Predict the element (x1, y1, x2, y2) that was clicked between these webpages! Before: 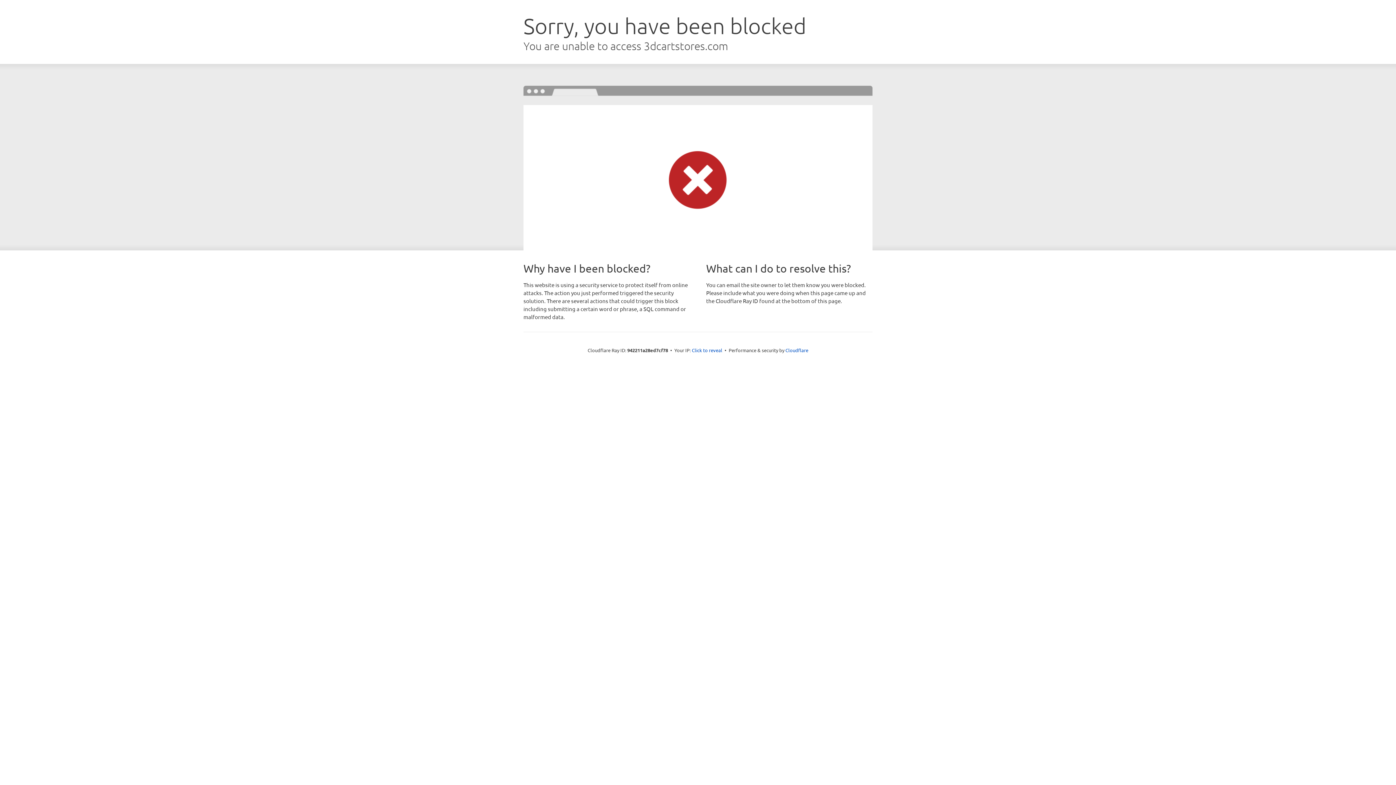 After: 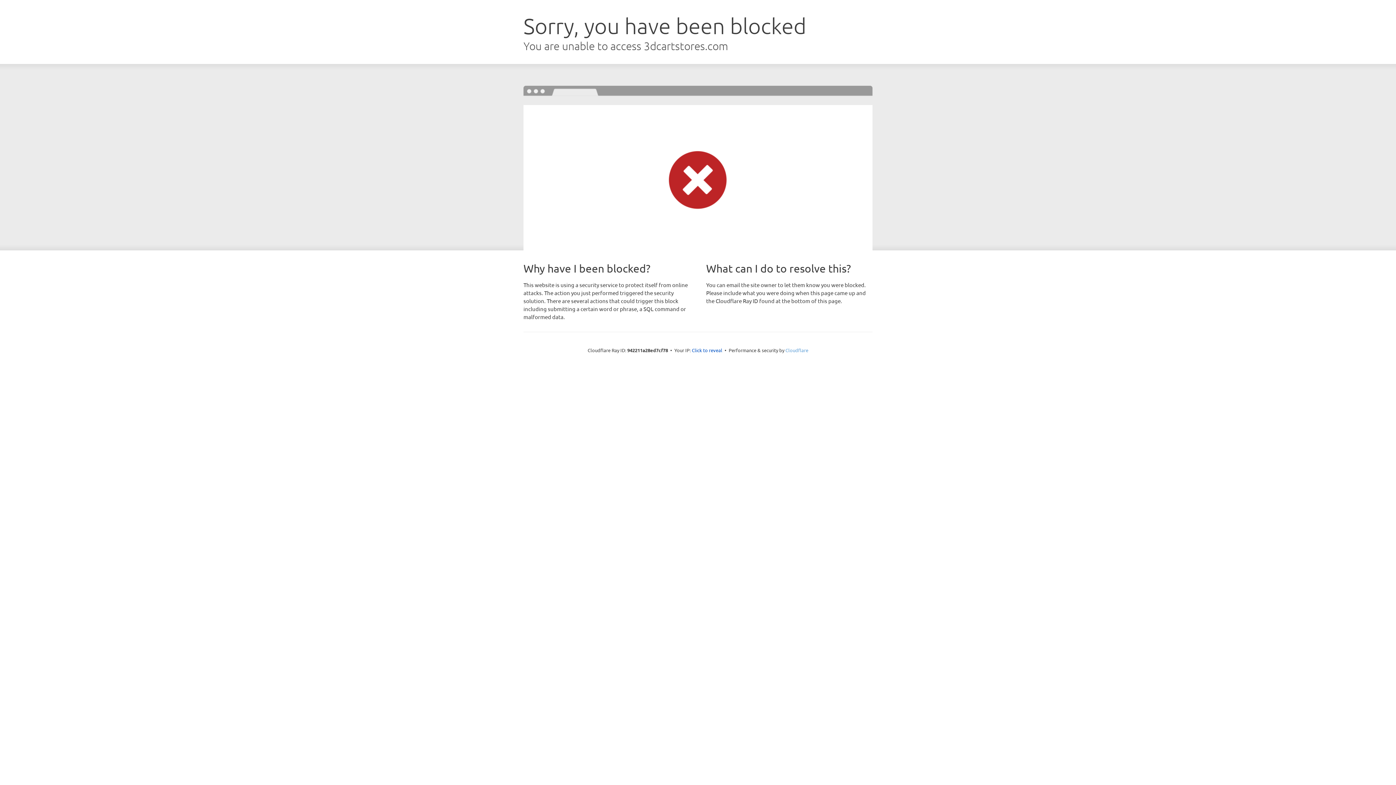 Action: label: Cloudflare bbox: (785, 347, 808, 353)